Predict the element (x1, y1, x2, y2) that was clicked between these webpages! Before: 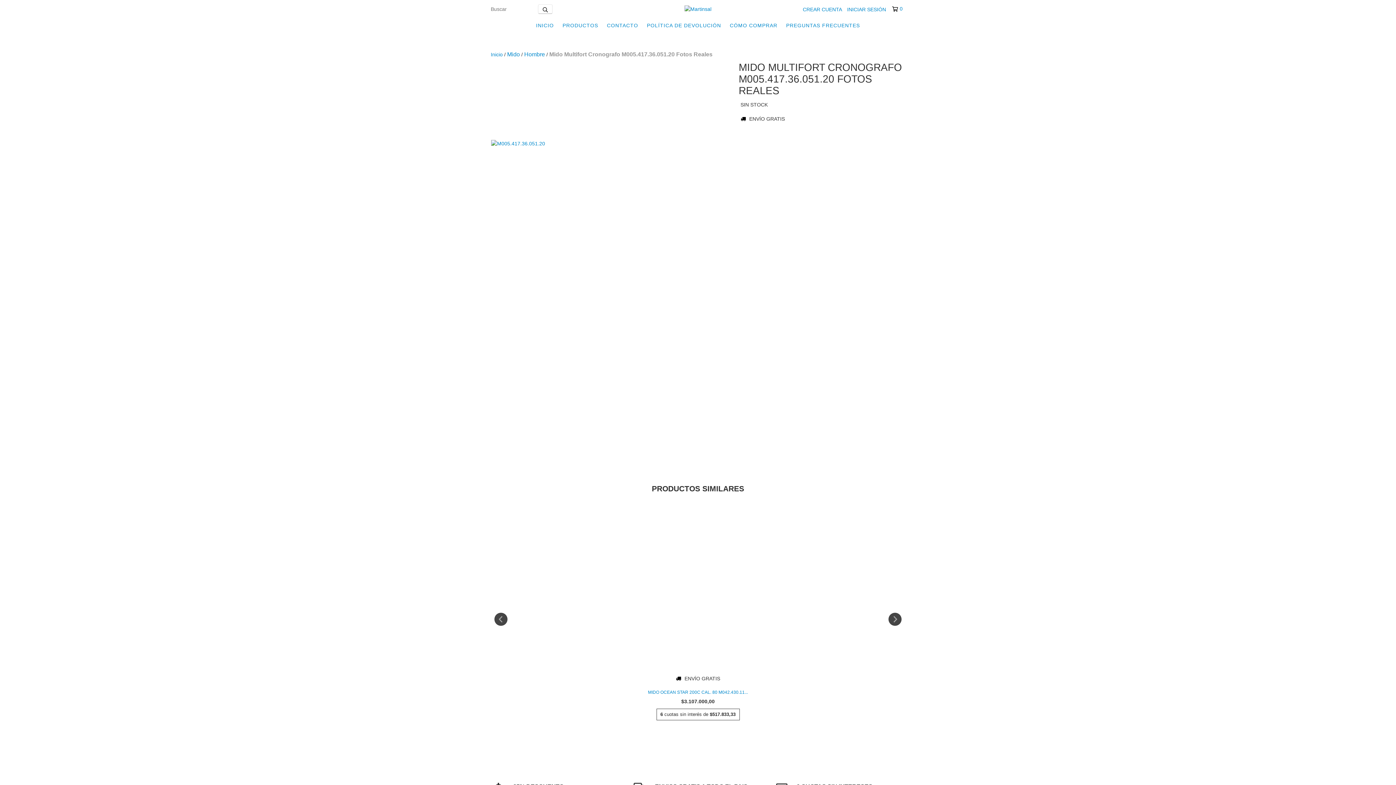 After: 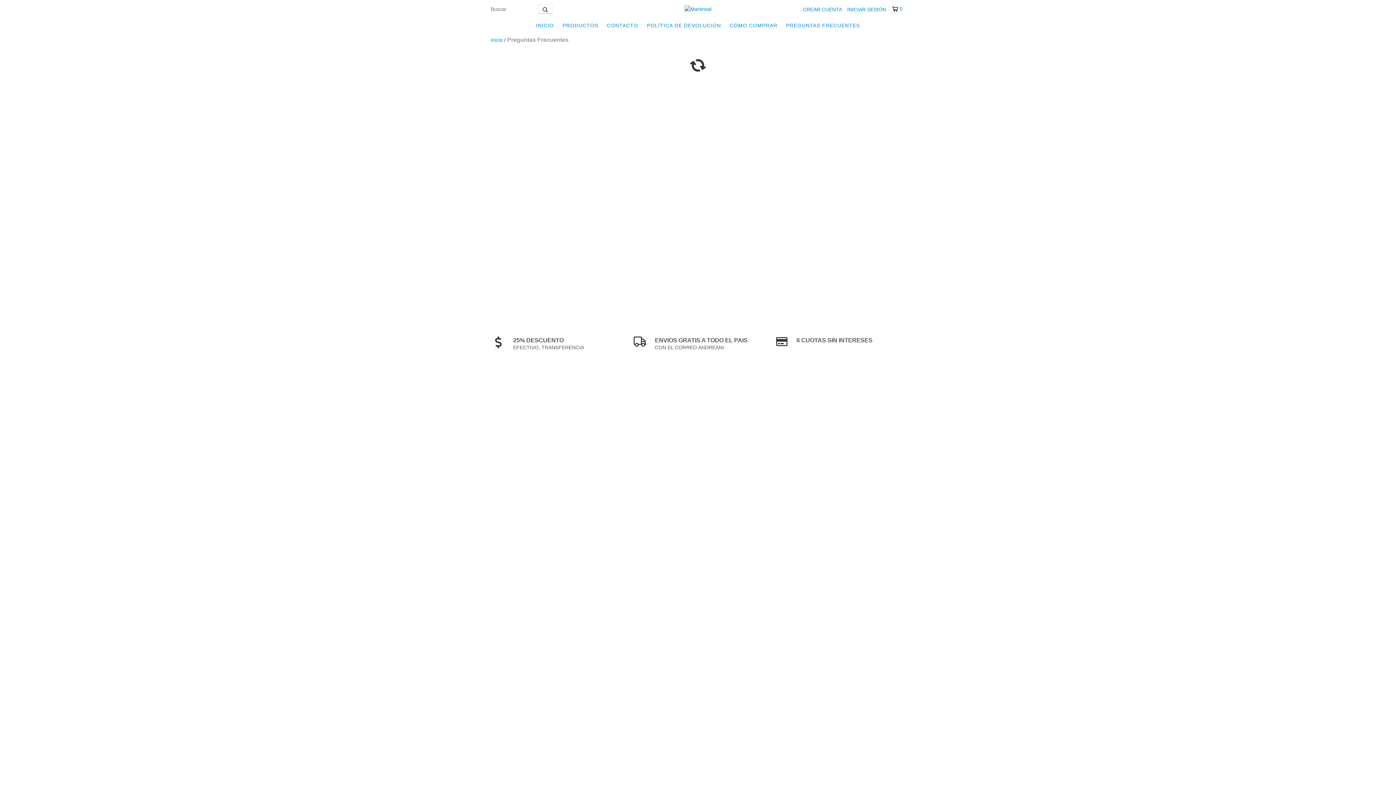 Action: label: PREGUNTAS FRECUENTES bbox: (782, 18, 863, 32)